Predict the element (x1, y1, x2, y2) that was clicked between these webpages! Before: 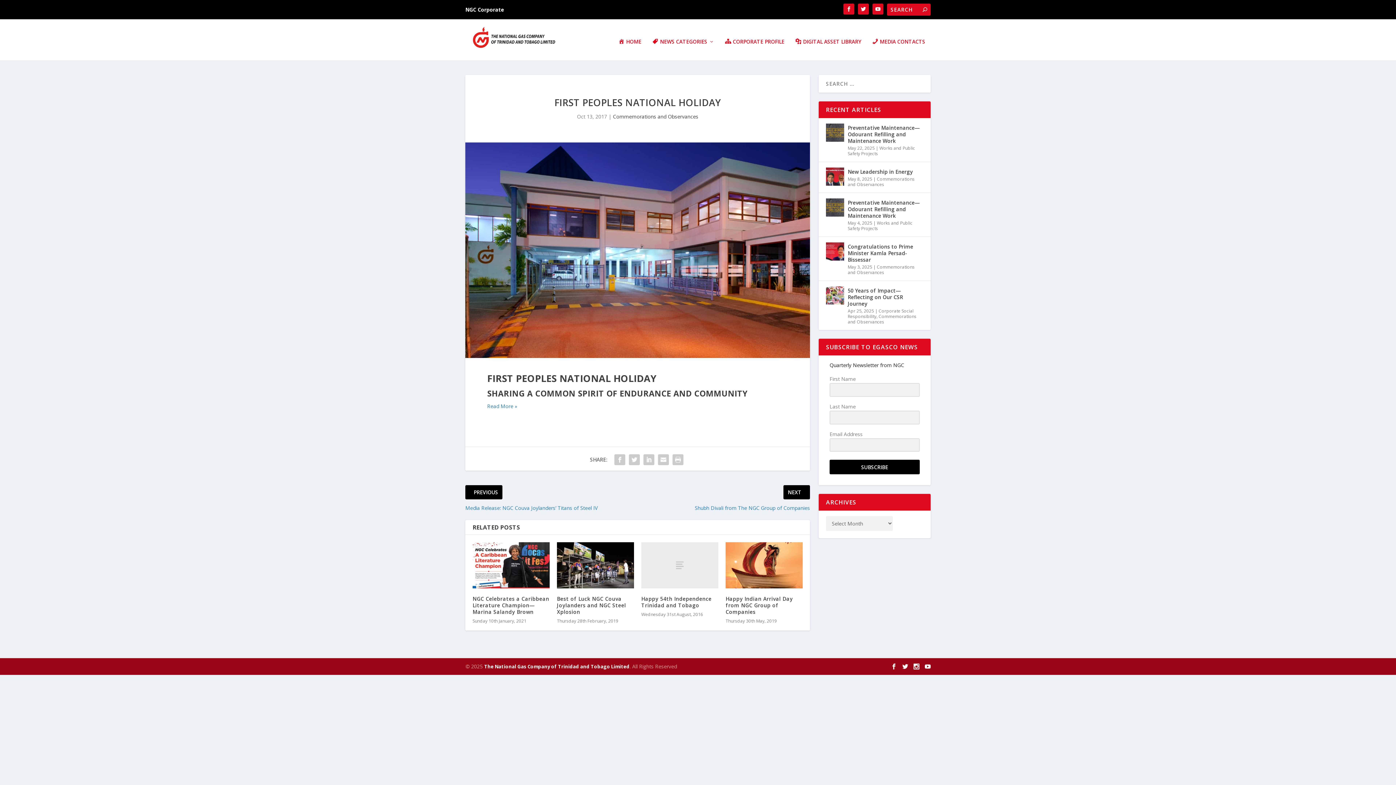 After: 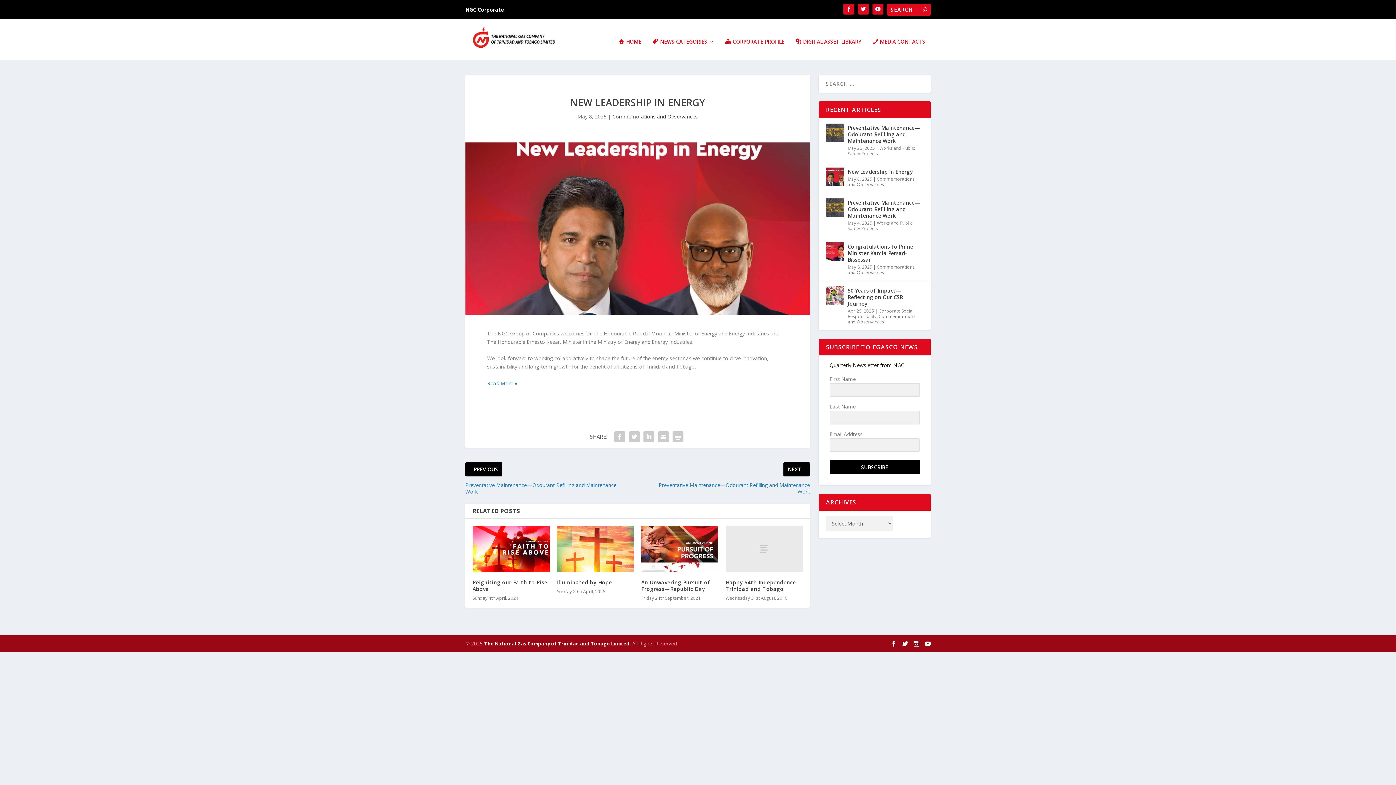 Action: bbox: (826, 167, 844, 185)